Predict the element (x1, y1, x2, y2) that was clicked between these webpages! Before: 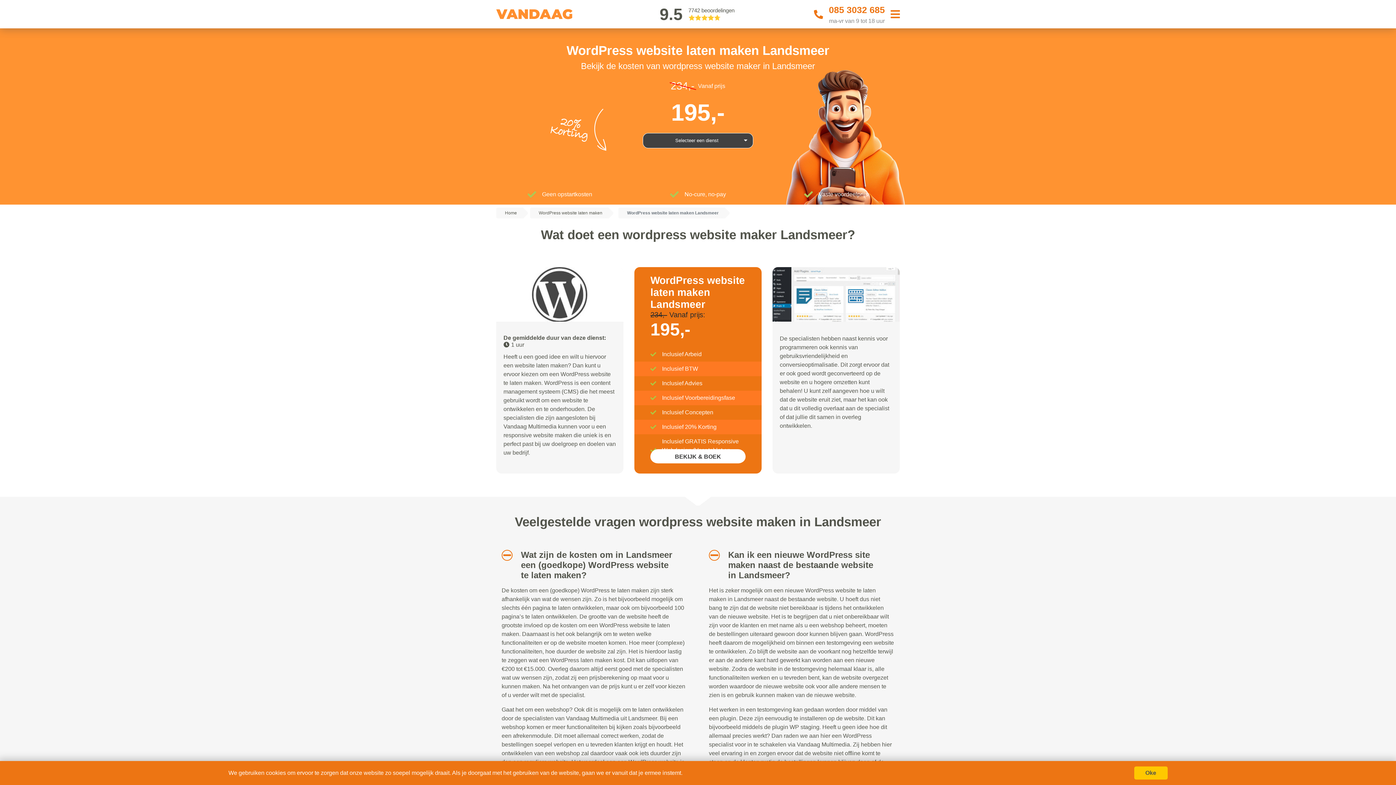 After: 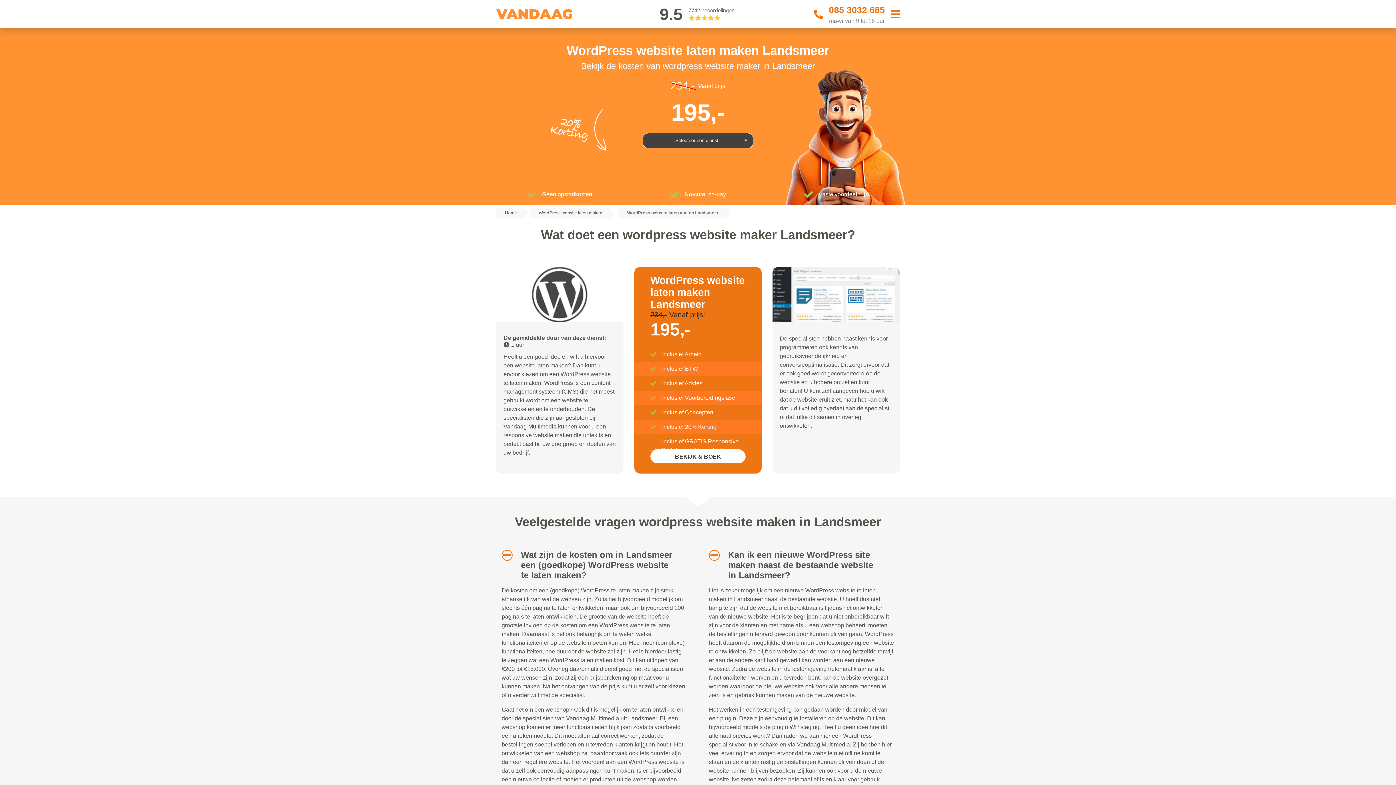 Action: bbox: (1134, 767, 1167, 779)